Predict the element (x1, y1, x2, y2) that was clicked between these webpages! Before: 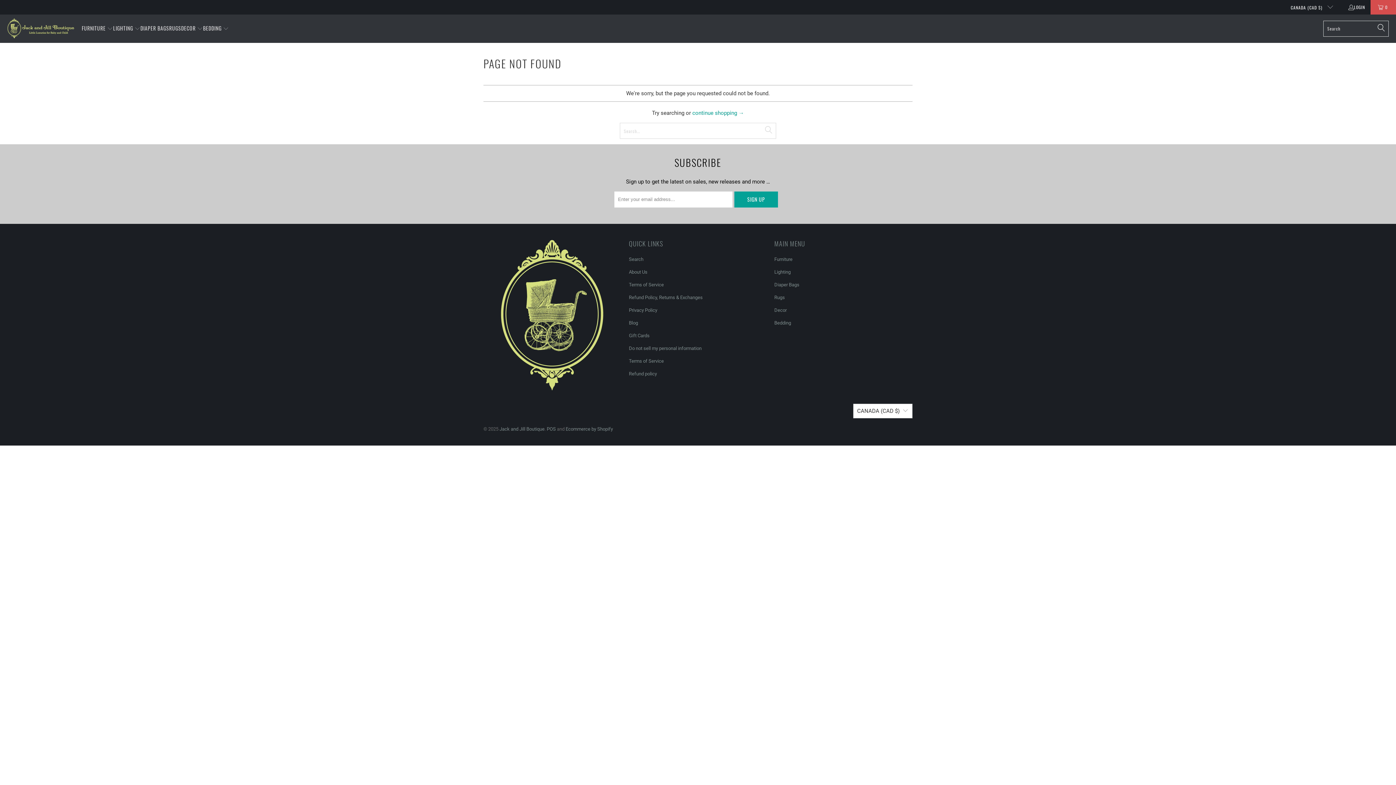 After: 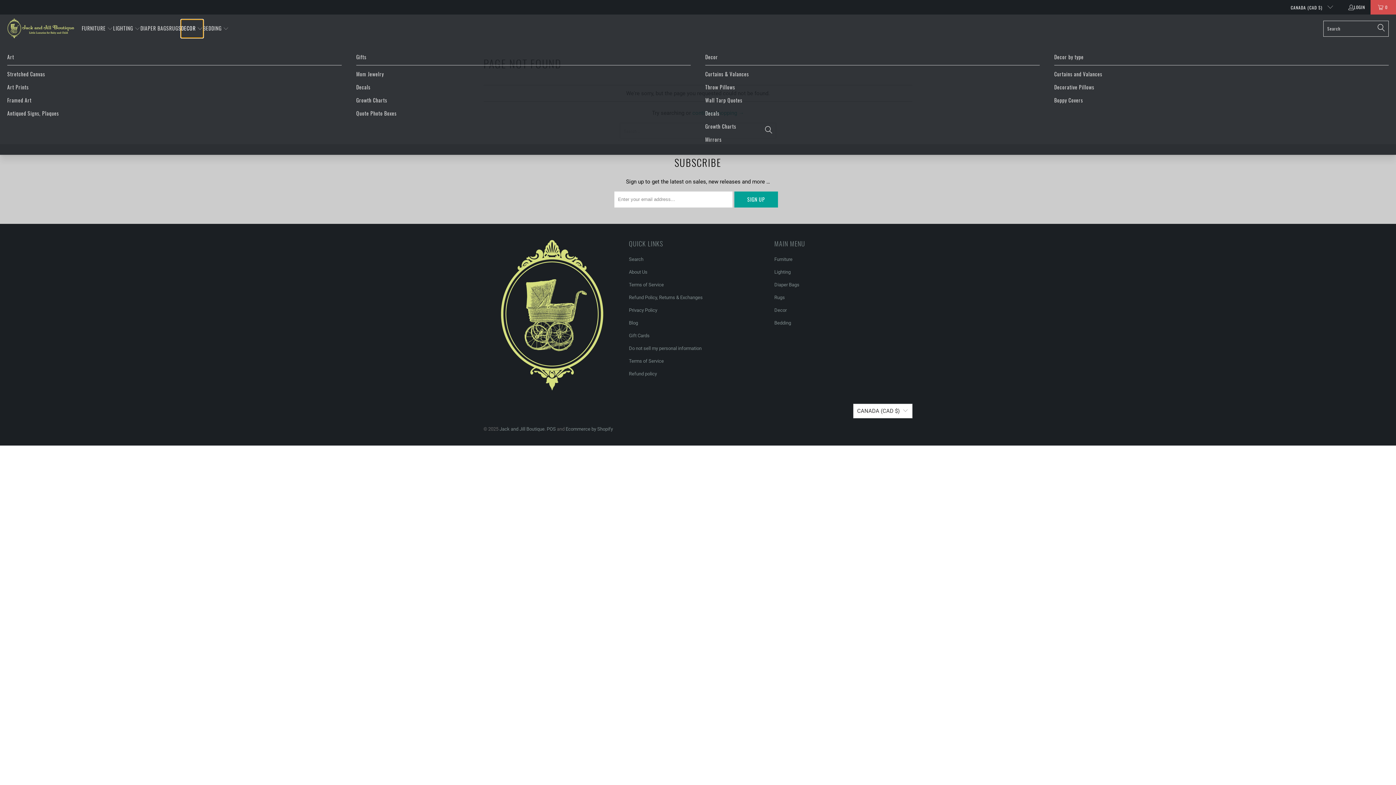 Action: bbox: (181, 19, 203, 37) label: DECOR 